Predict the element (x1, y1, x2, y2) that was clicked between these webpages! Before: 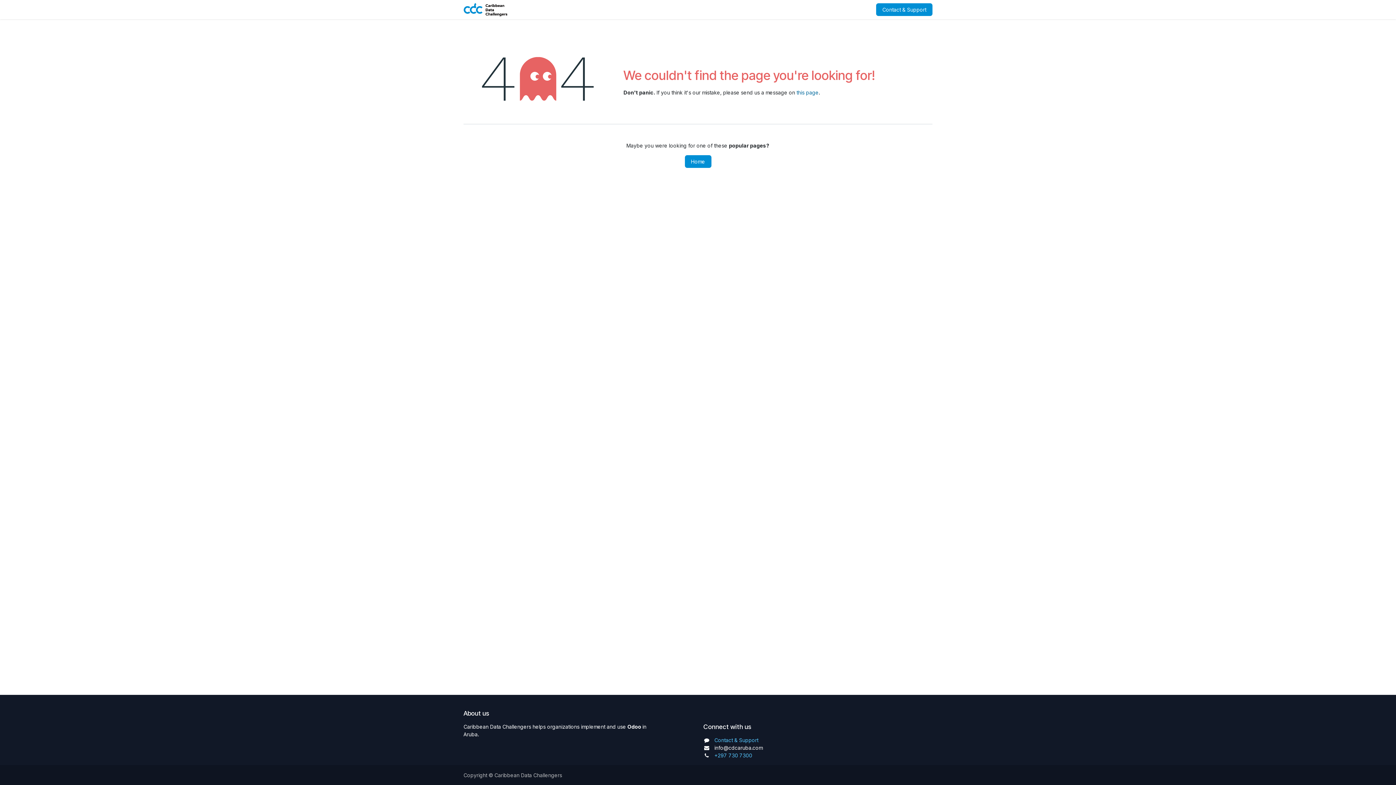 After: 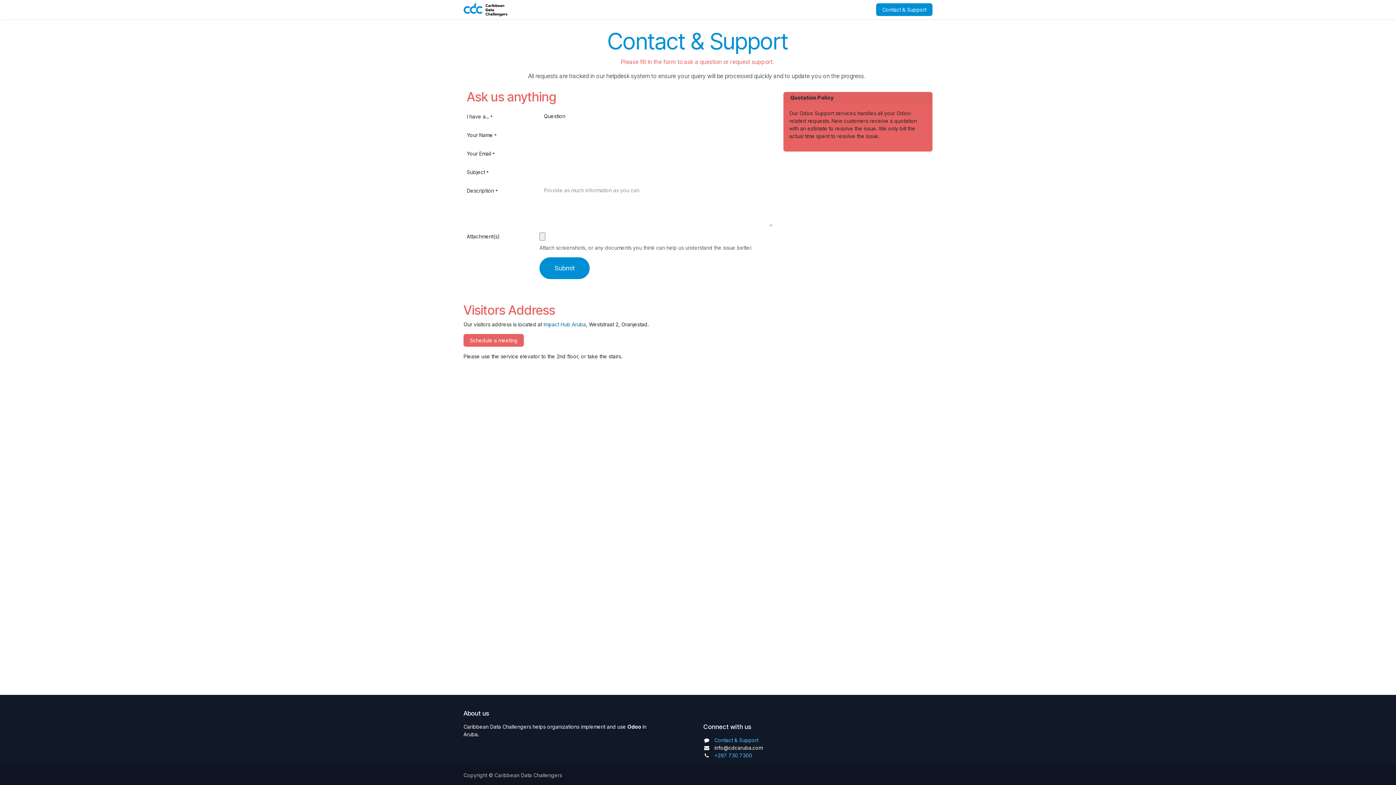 Action: bbox: (678, 2, 728, 16) label: Contact & Support